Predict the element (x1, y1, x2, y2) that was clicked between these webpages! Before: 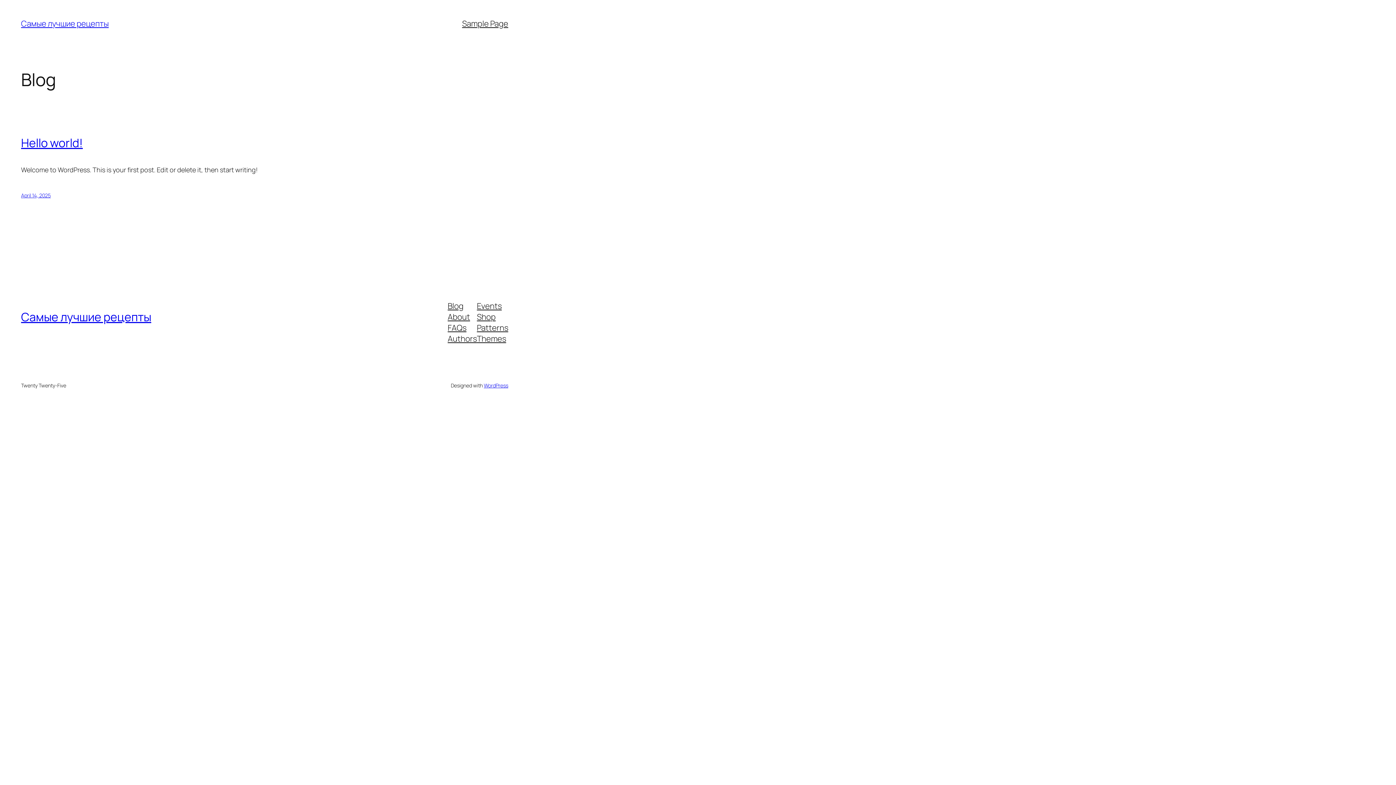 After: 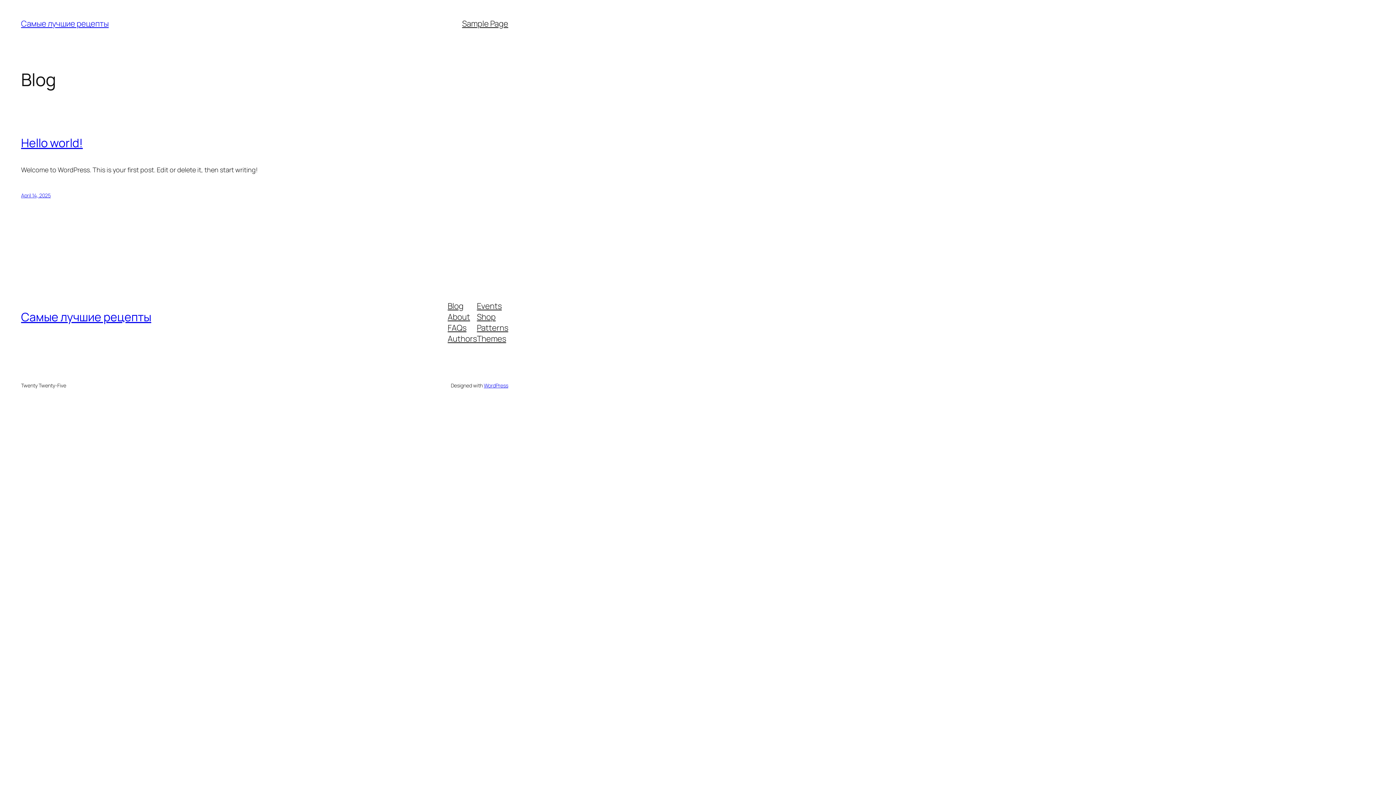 Action: label: Events bbox: (477, 300, 501, 311)